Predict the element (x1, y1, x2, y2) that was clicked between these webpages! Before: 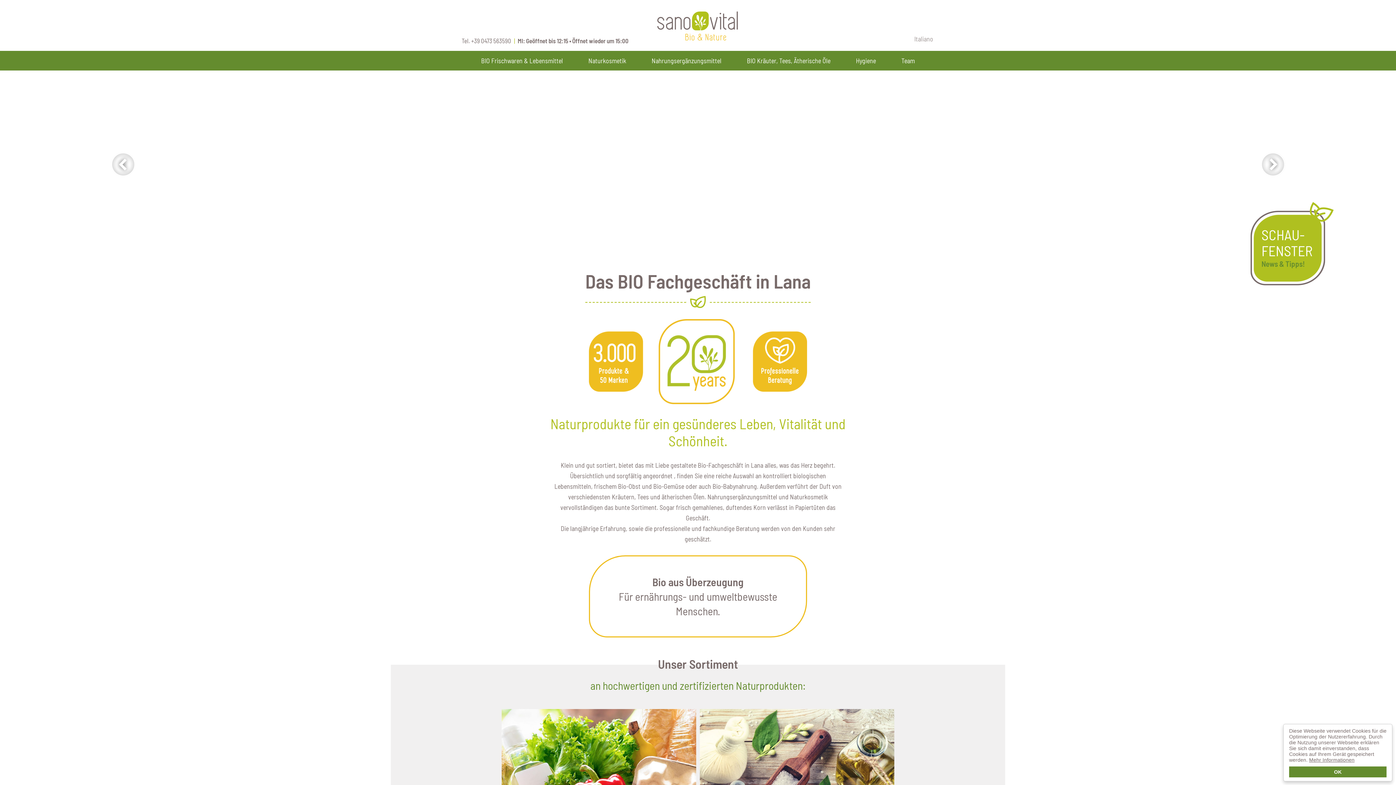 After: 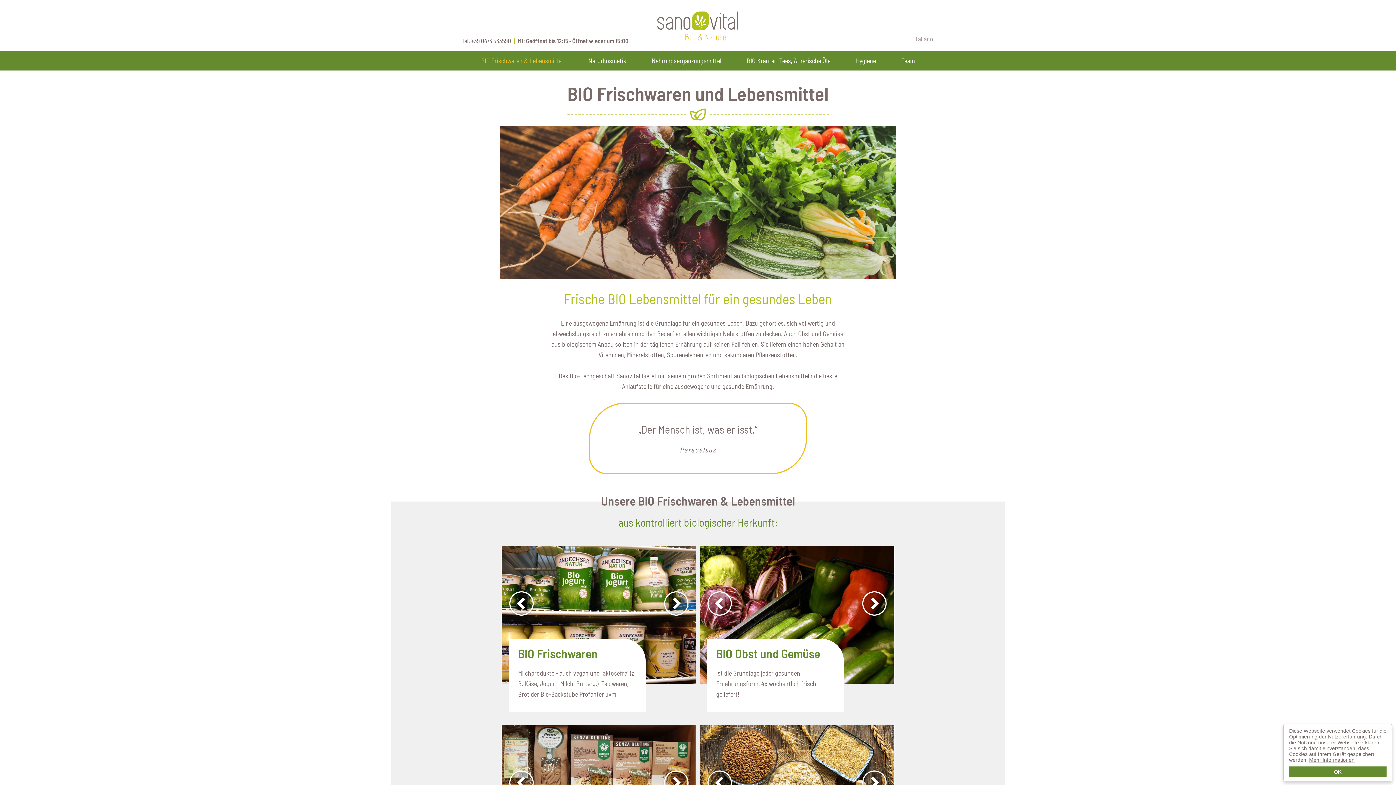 Action: bbox: (468, 50, 575, 70) label: BIO Frischwaren & Lebensmittel